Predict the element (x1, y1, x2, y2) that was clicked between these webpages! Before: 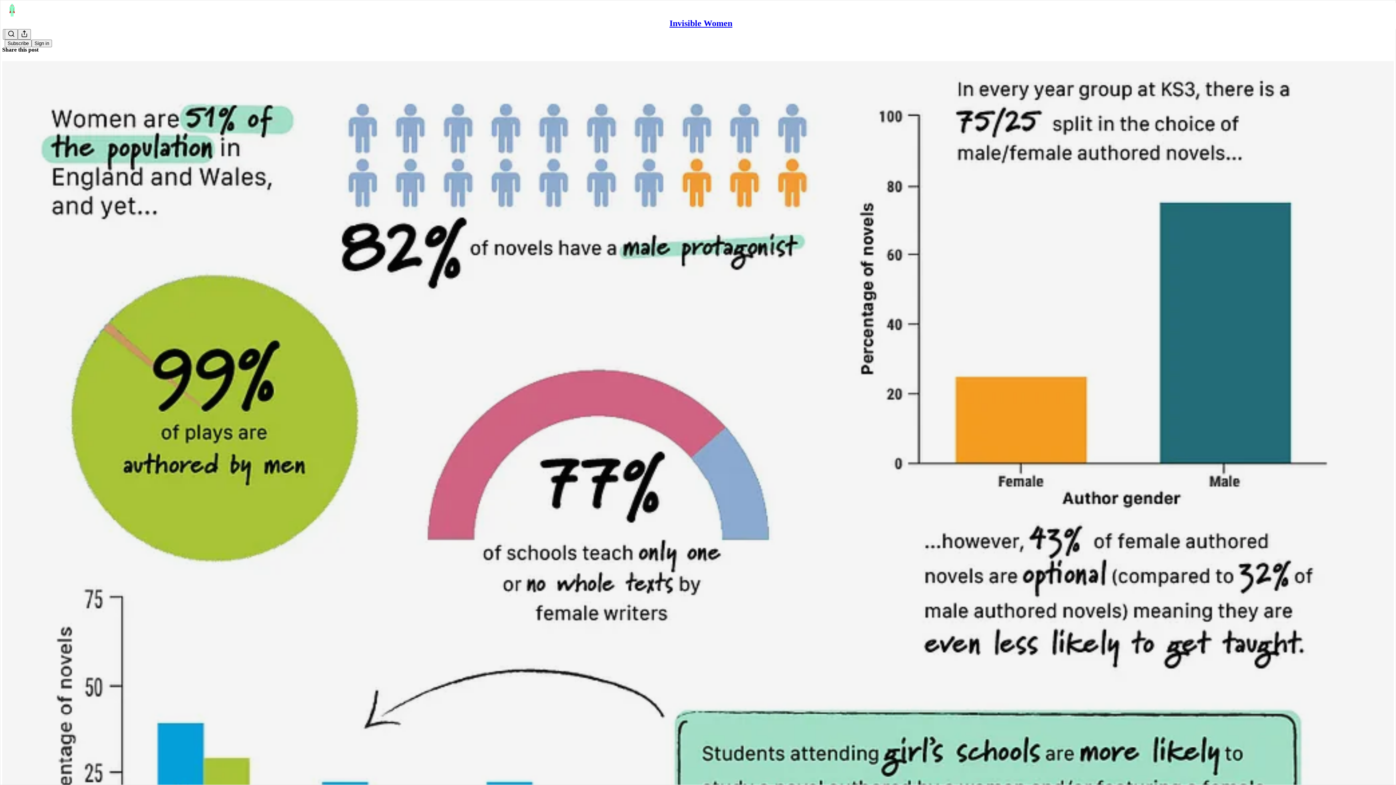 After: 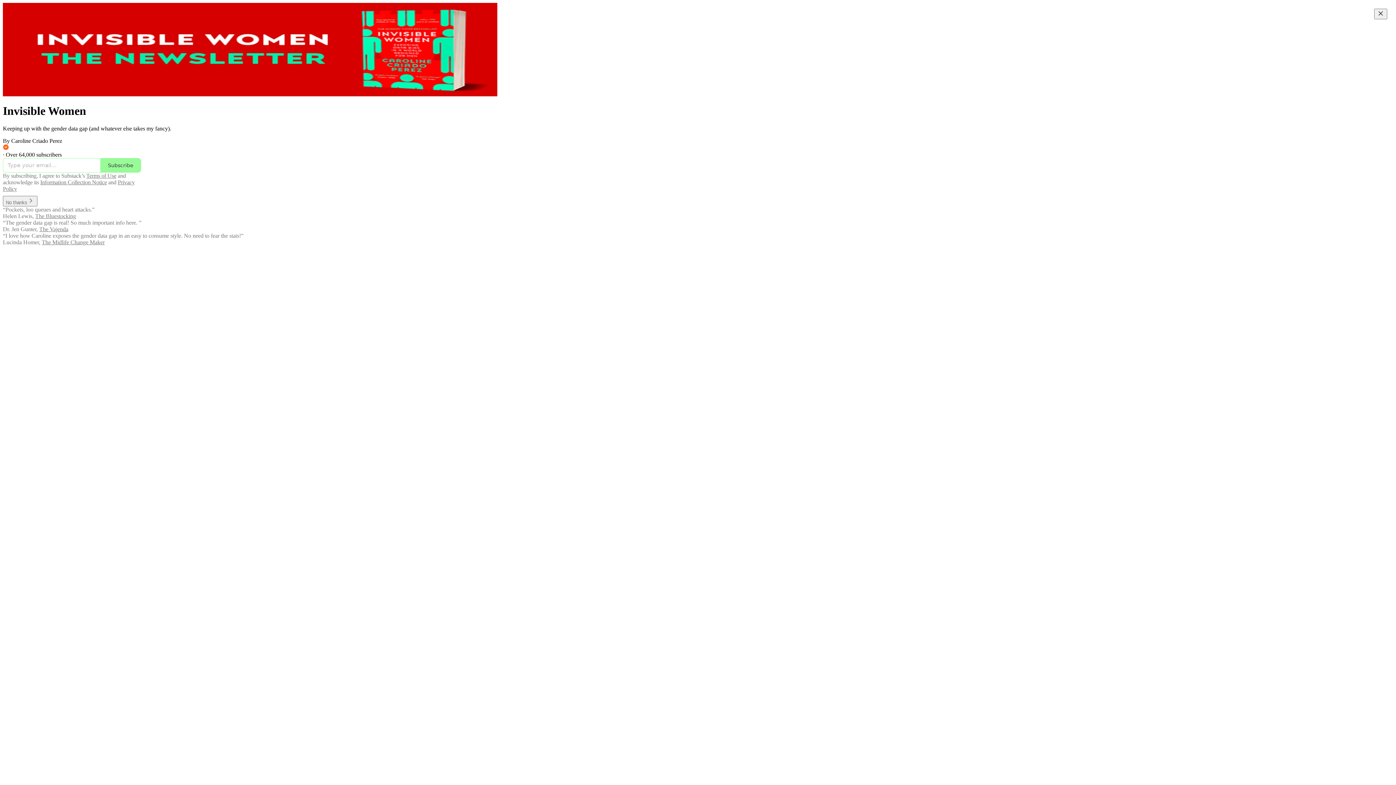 Action: bbox: (669, 18, 732, 28) label: Invisible Women